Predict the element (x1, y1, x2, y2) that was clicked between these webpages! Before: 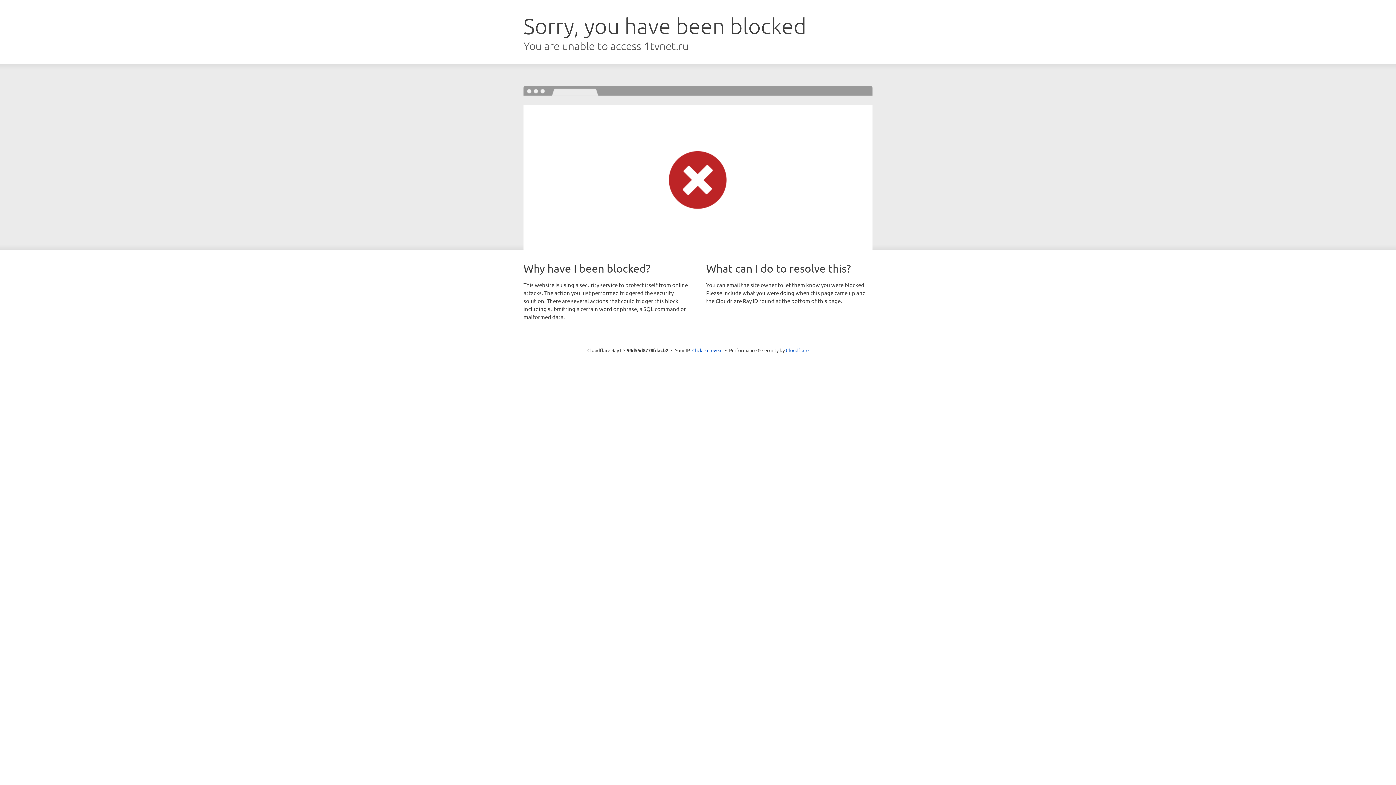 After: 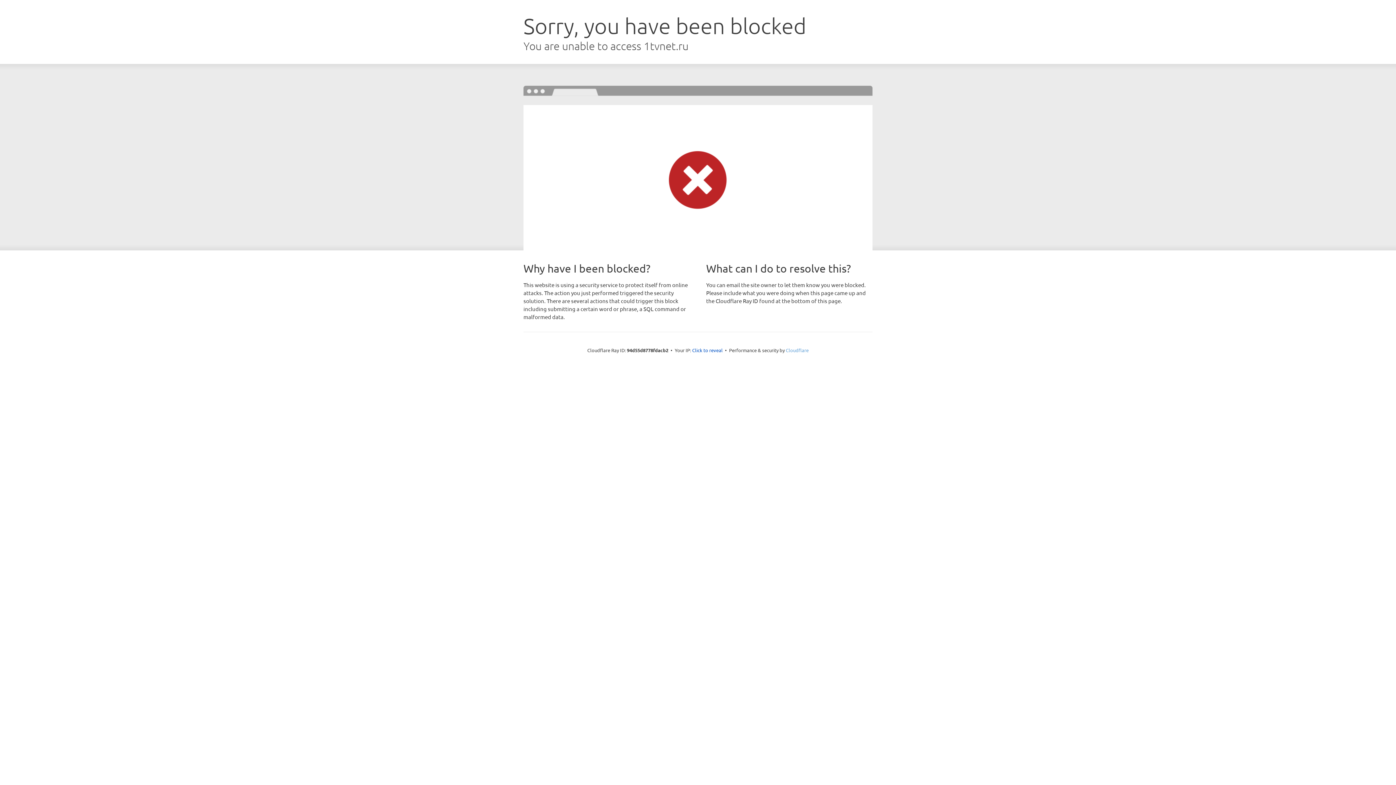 Action: bbox: (786, 347, 808, 353) label: Cloudflare